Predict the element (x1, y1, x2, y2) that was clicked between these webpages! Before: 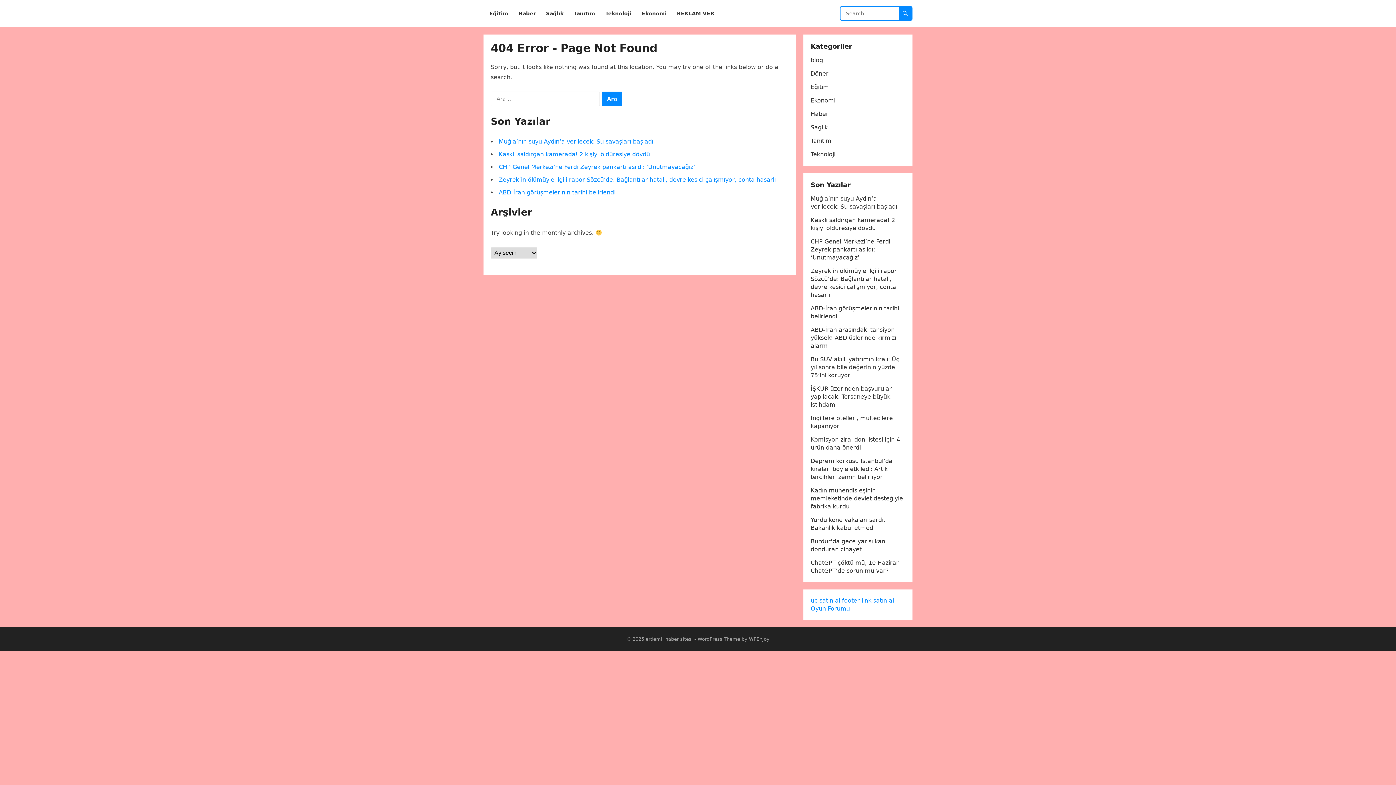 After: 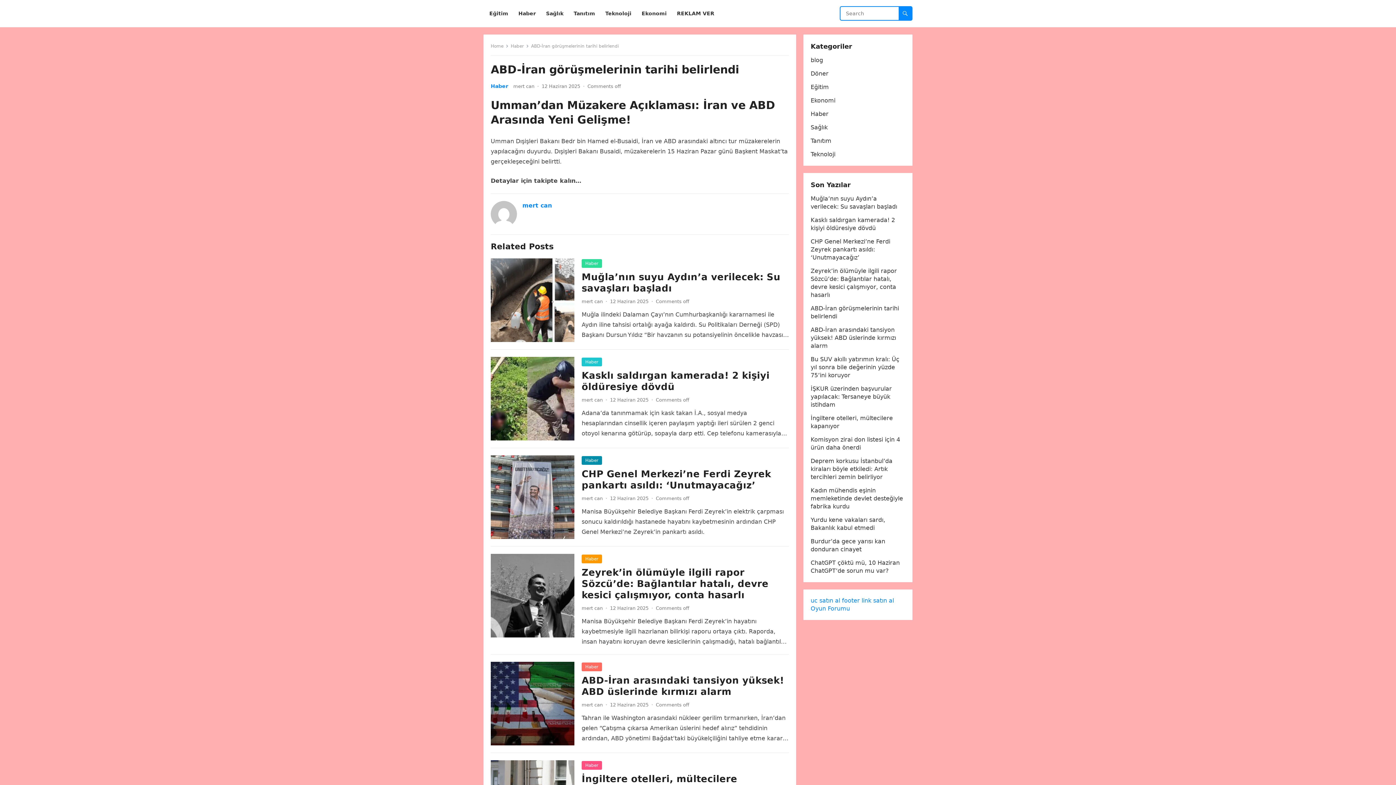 Action: label: ABD-İran görüşmelerinin tarihi belirlendi bbox: (498, 189, 615, 196)